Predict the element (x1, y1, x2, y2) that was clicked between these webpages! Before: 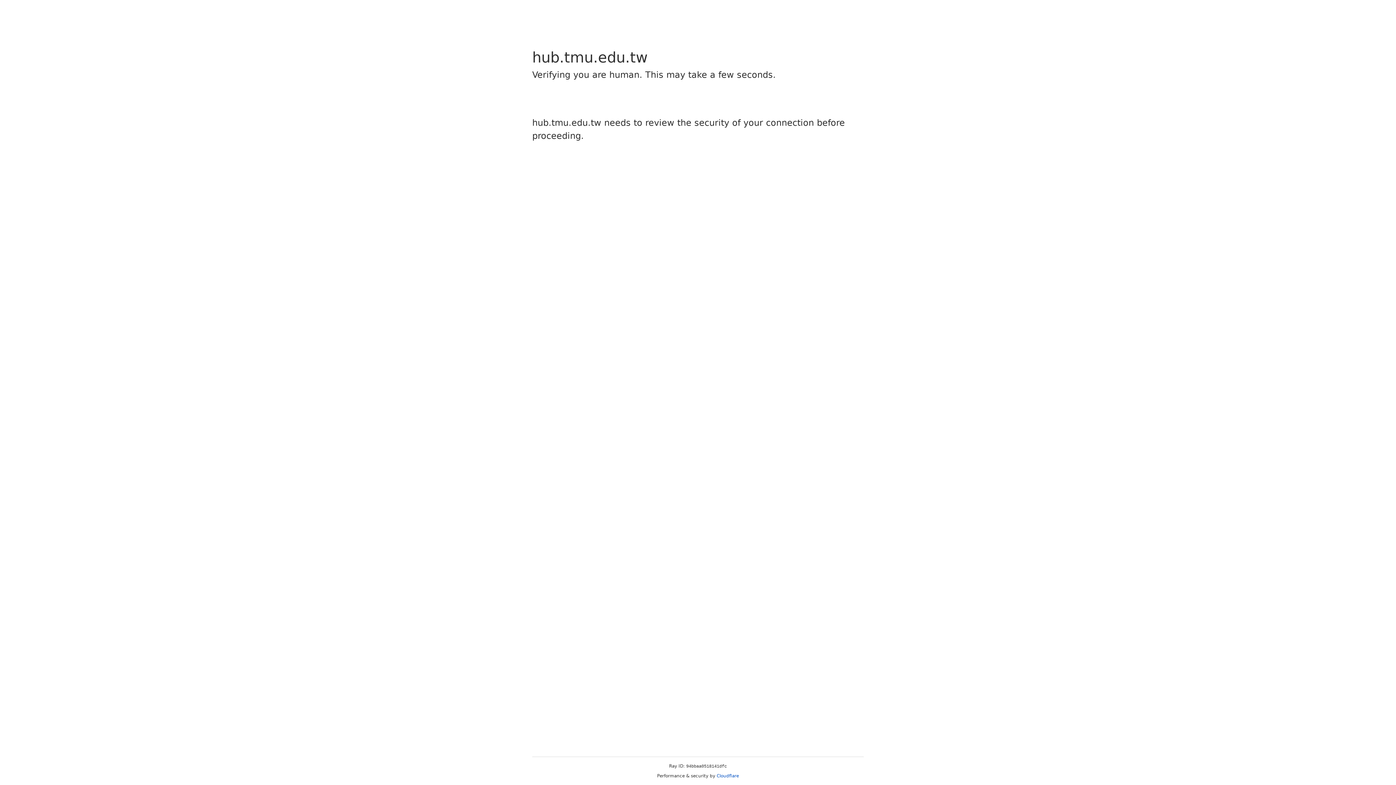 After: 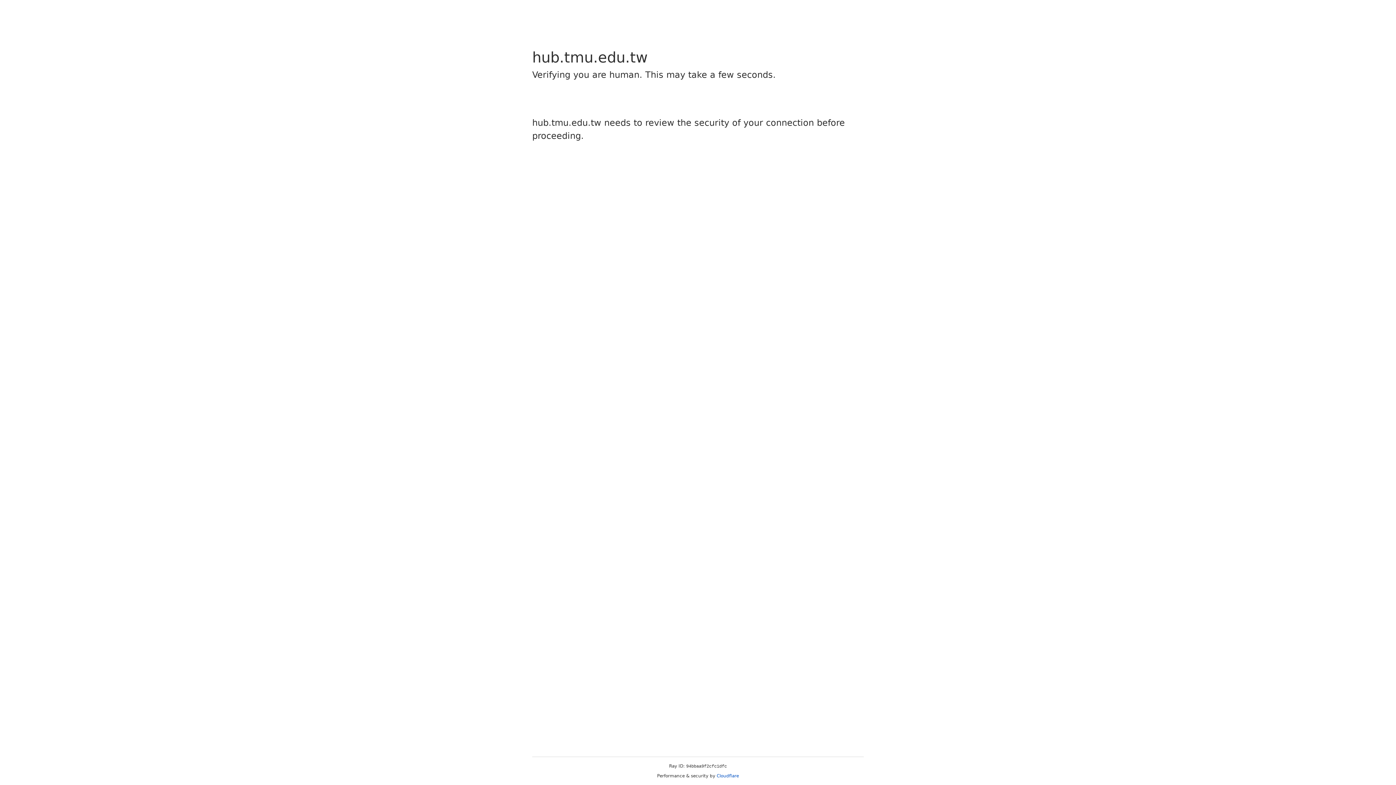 Action: label: Cloudflare bbox: (716, 773, 739, 778)